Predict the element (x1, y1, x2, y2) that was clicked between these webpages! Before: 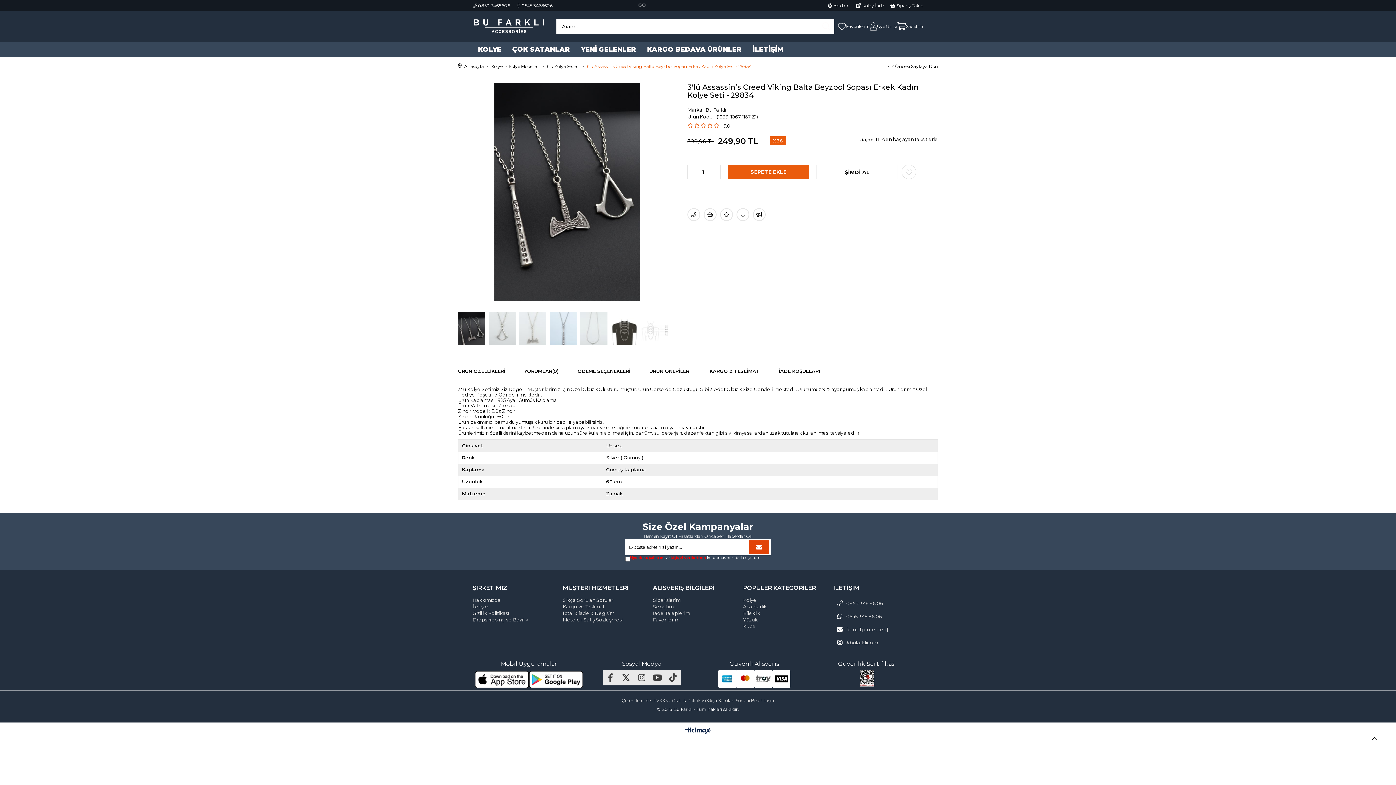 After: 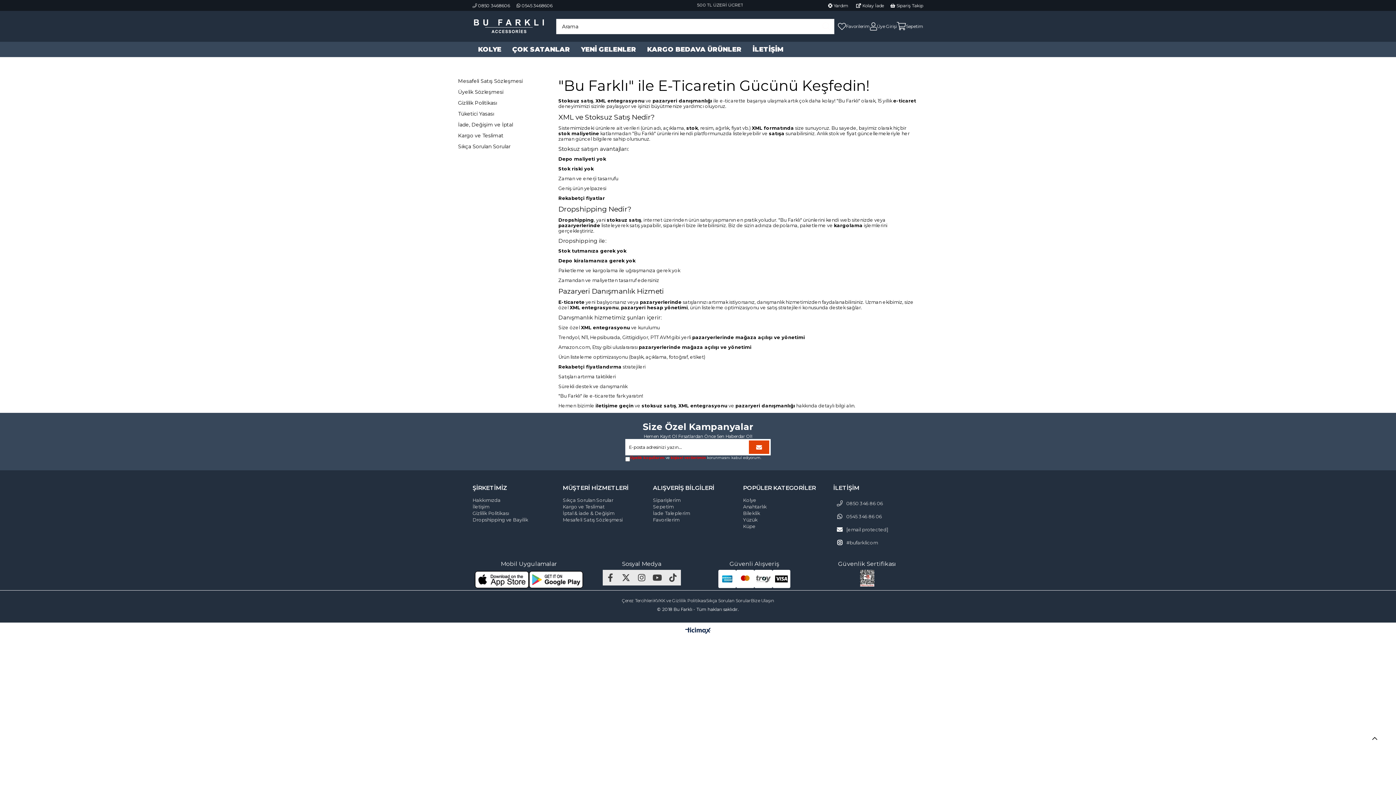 Action: bbox: (472, 616, 528, 623) label: Dropshipping ve Bayilik